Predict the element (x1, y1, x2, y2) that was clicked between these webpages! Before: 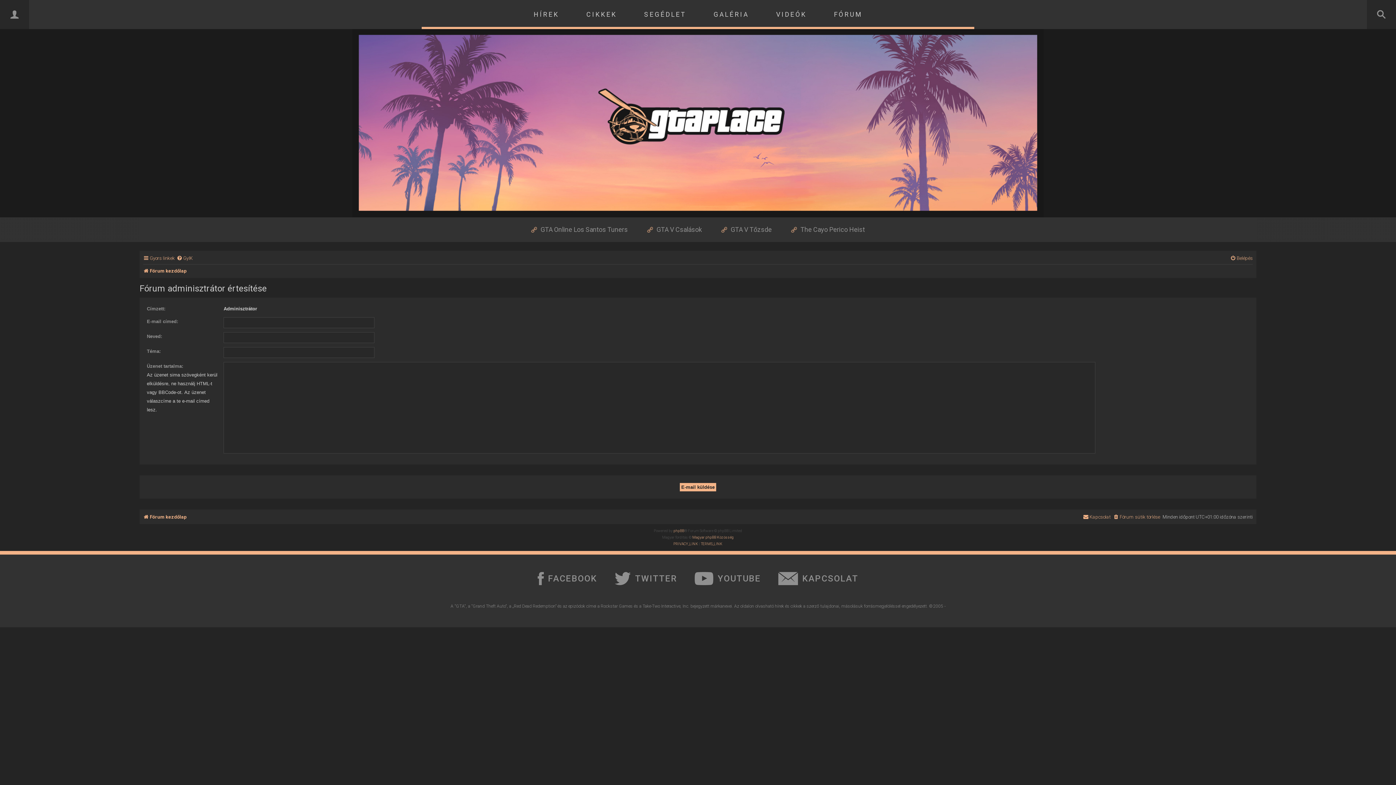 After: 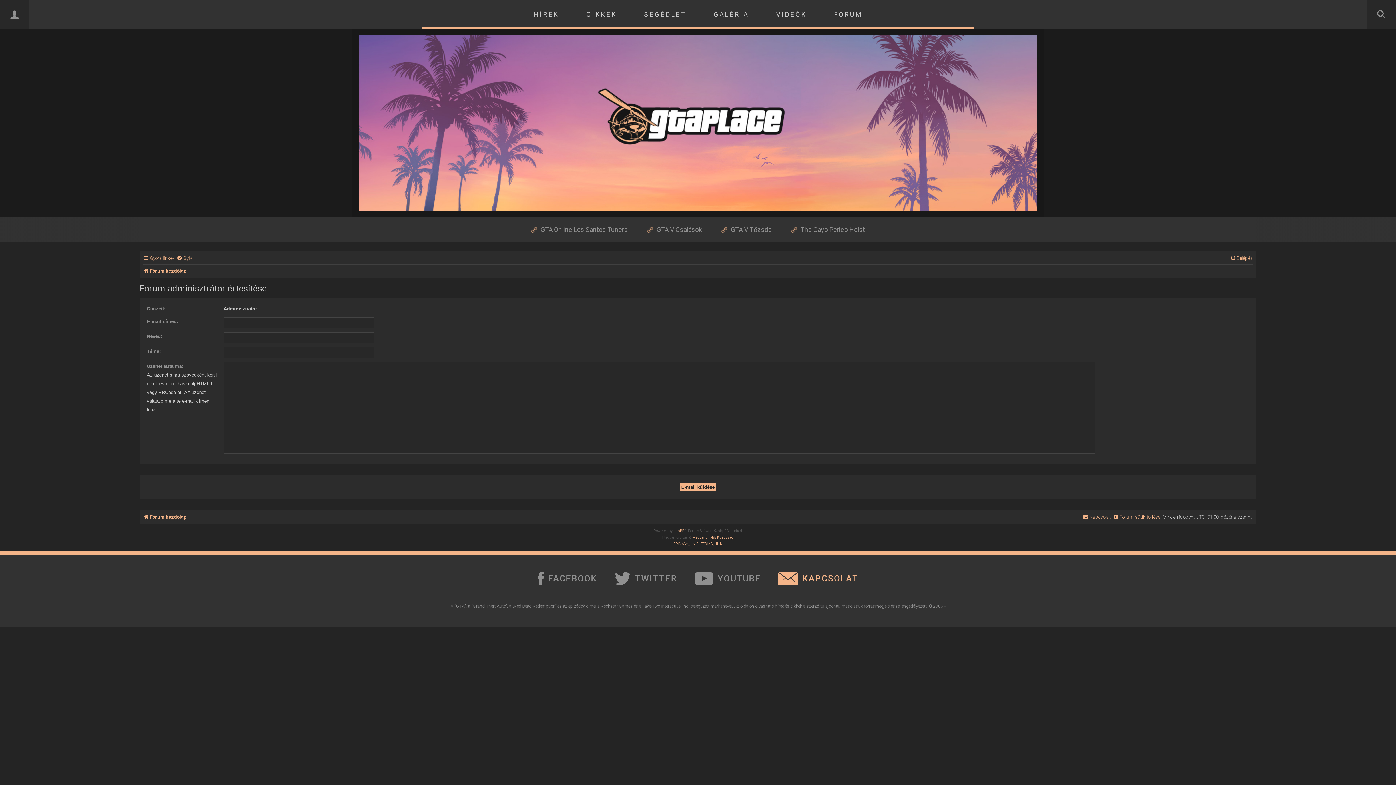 Action: label: KAPCSOLAT bbox: (778, 572, 858, 585)